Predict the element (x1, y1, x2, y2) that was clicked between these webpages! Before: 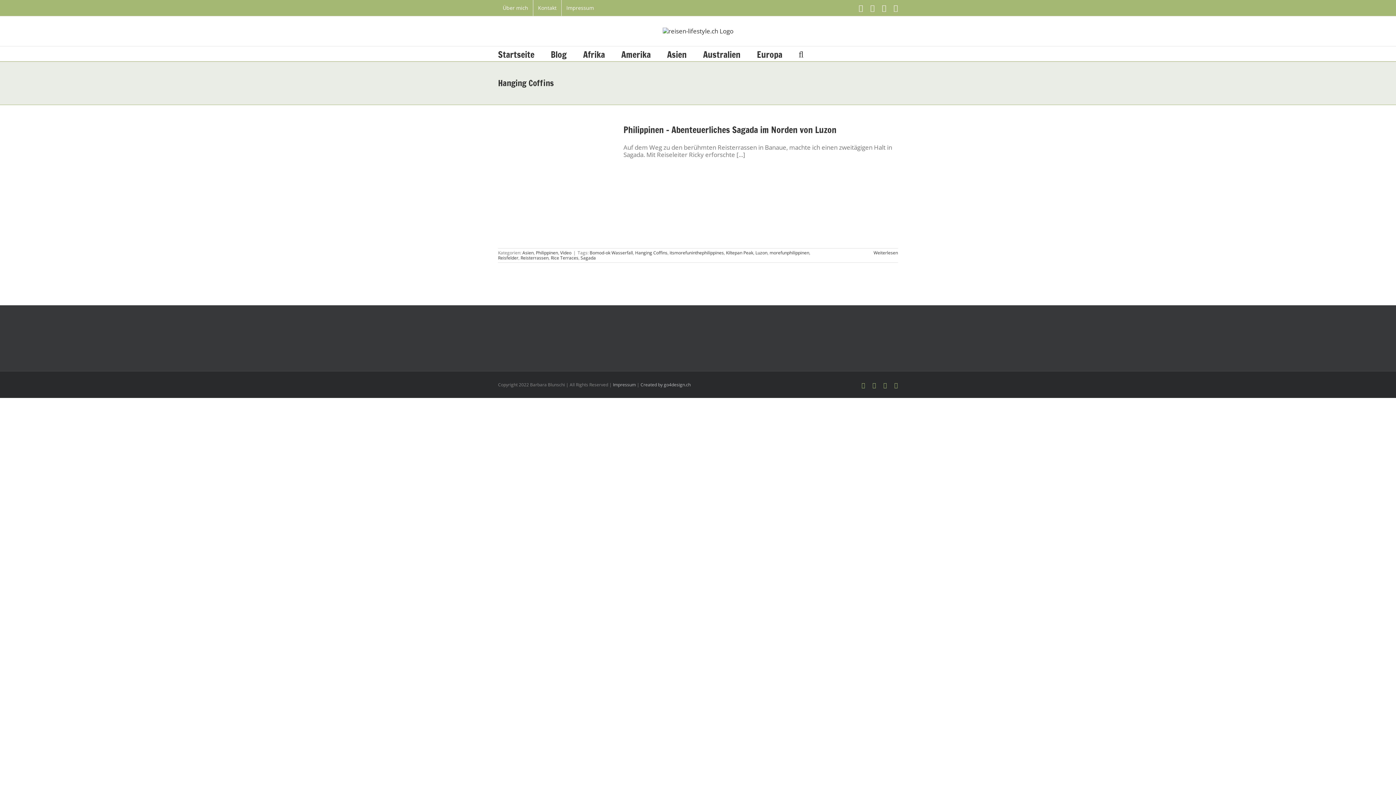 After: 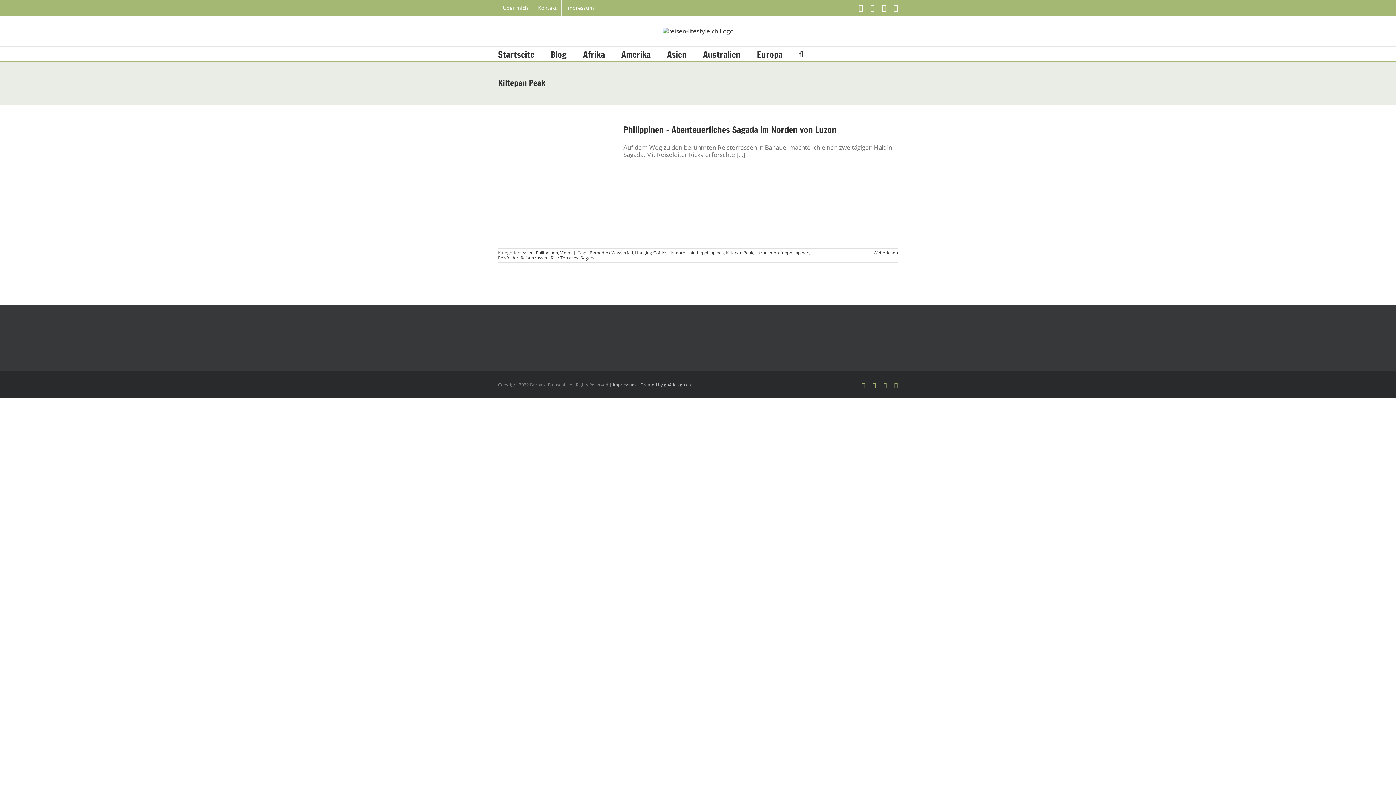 Action: label: Kiltepan Peak bbox: (726, 249, 753, 256)